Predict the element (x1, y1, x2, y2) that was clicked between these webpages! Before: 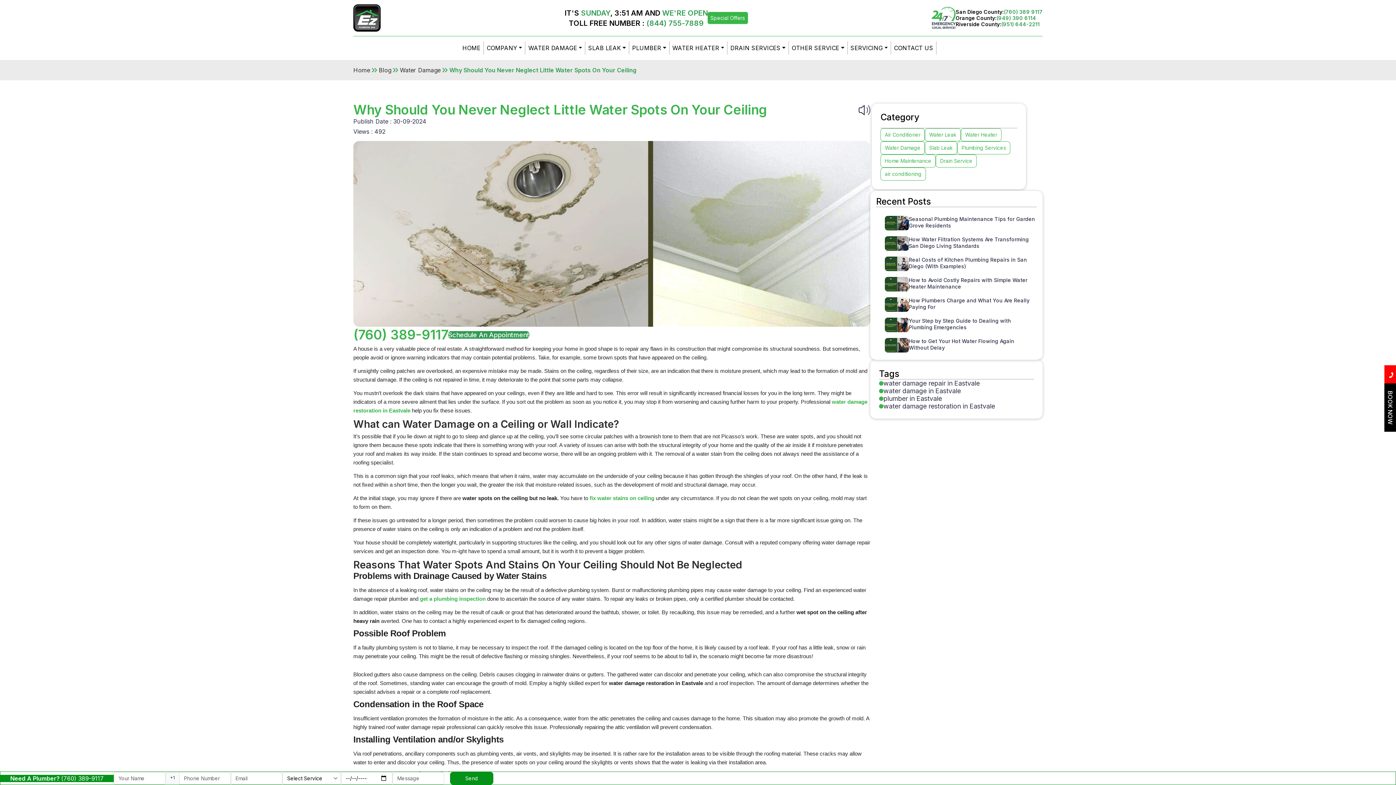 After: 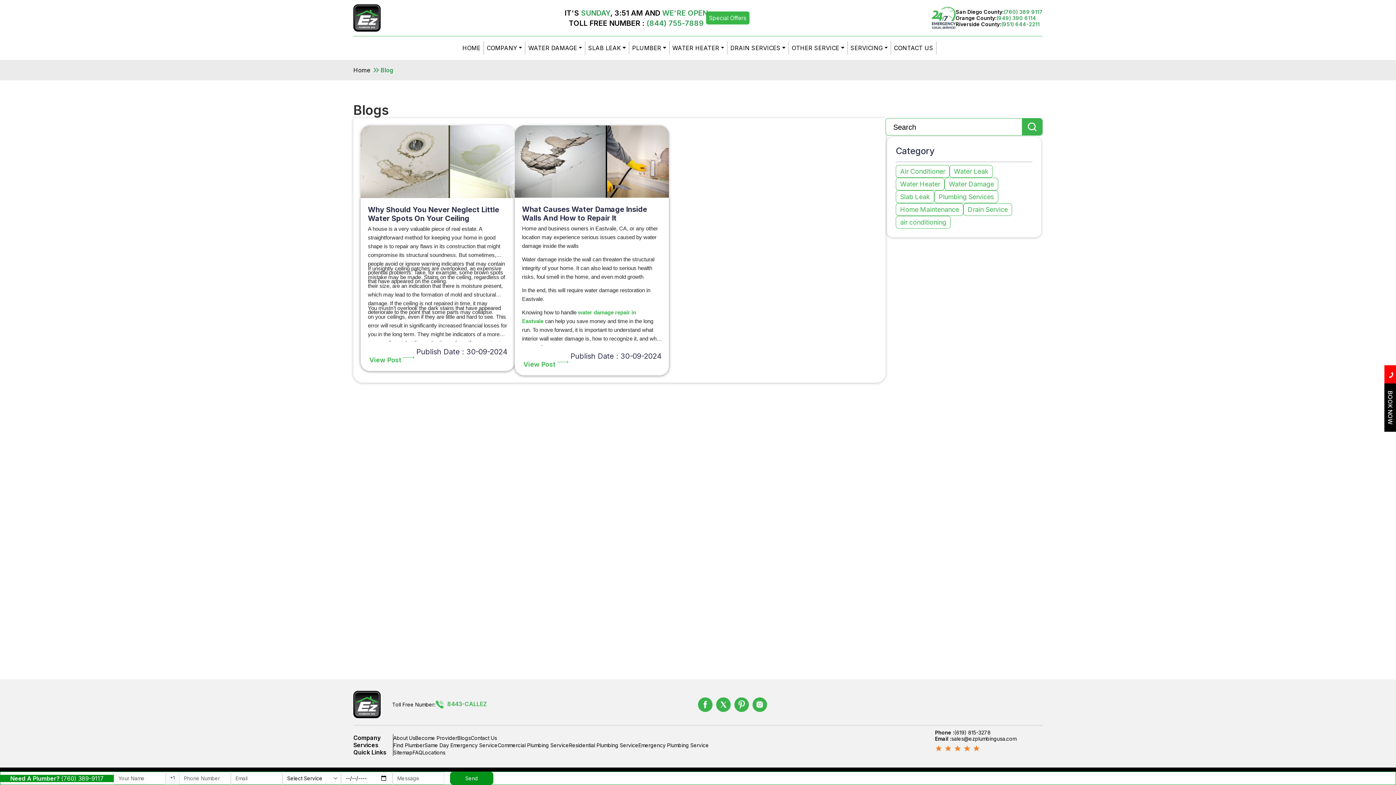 Action: bbox: (883, 387, 961, 394) label: water damage in Eastvale